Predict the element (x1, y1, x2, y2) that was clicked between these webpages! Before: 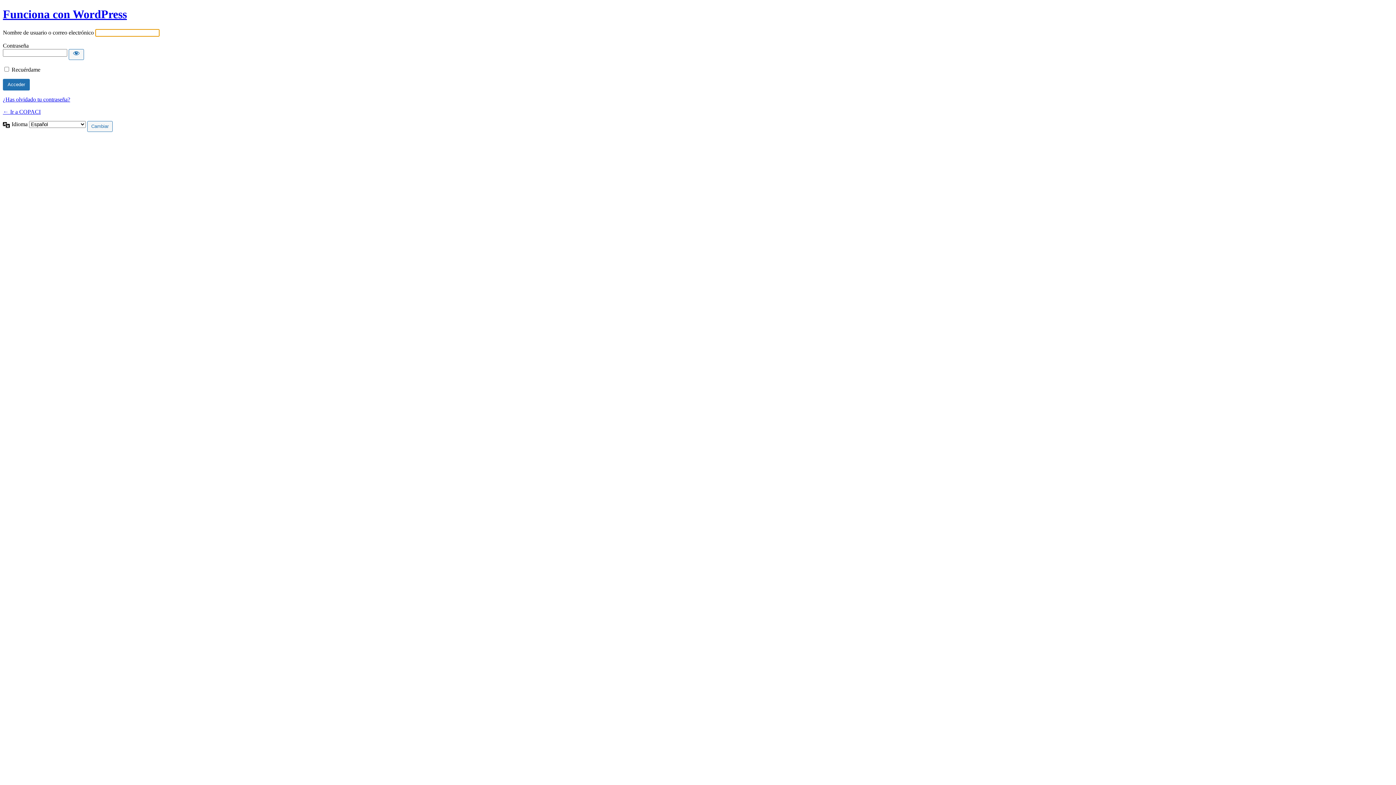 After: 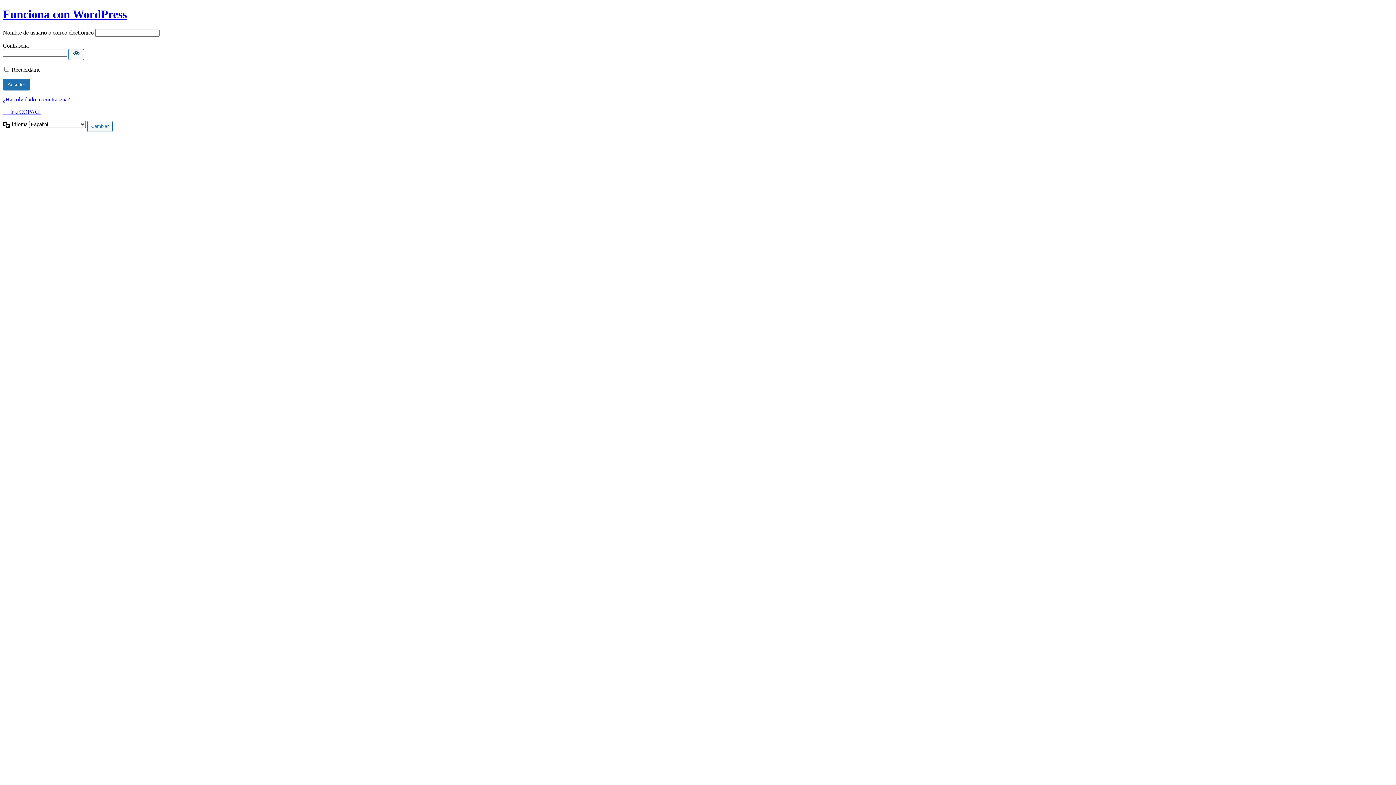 Action: label: Mostrar la contraseña bbox: (68, 49, 84, 59)